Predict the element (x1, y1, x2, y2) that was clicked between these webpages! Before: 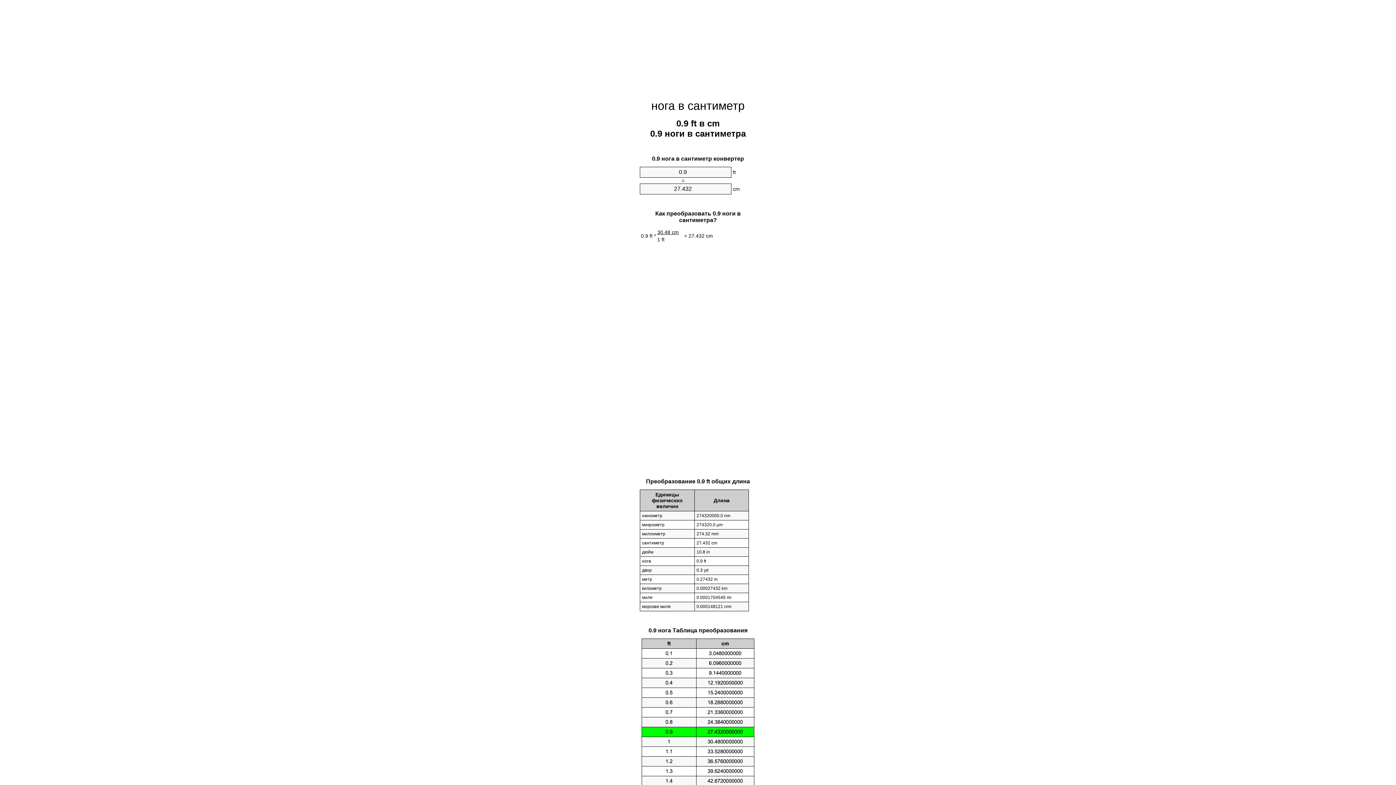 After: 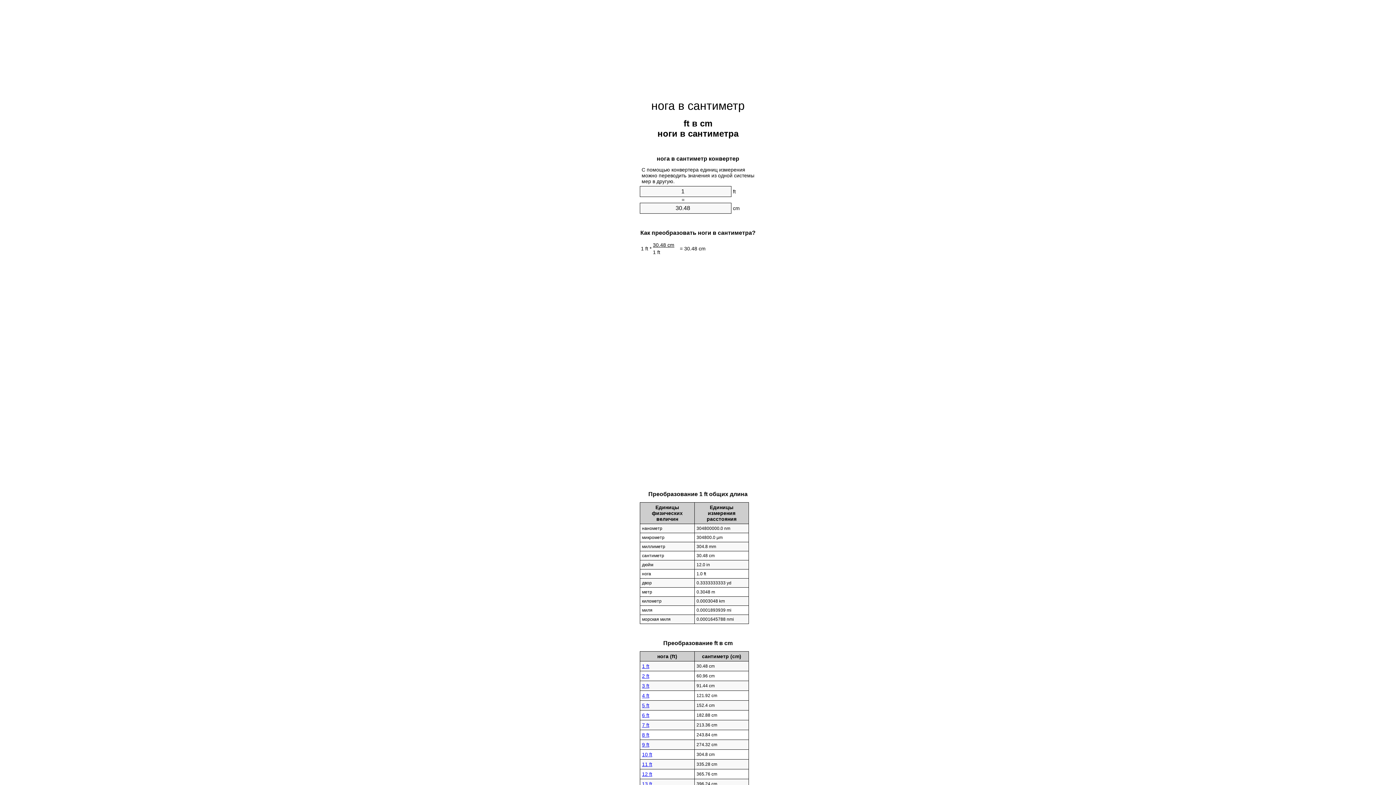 Action: label: нога в сантиметр bbox: (651, 99, 744, 112)